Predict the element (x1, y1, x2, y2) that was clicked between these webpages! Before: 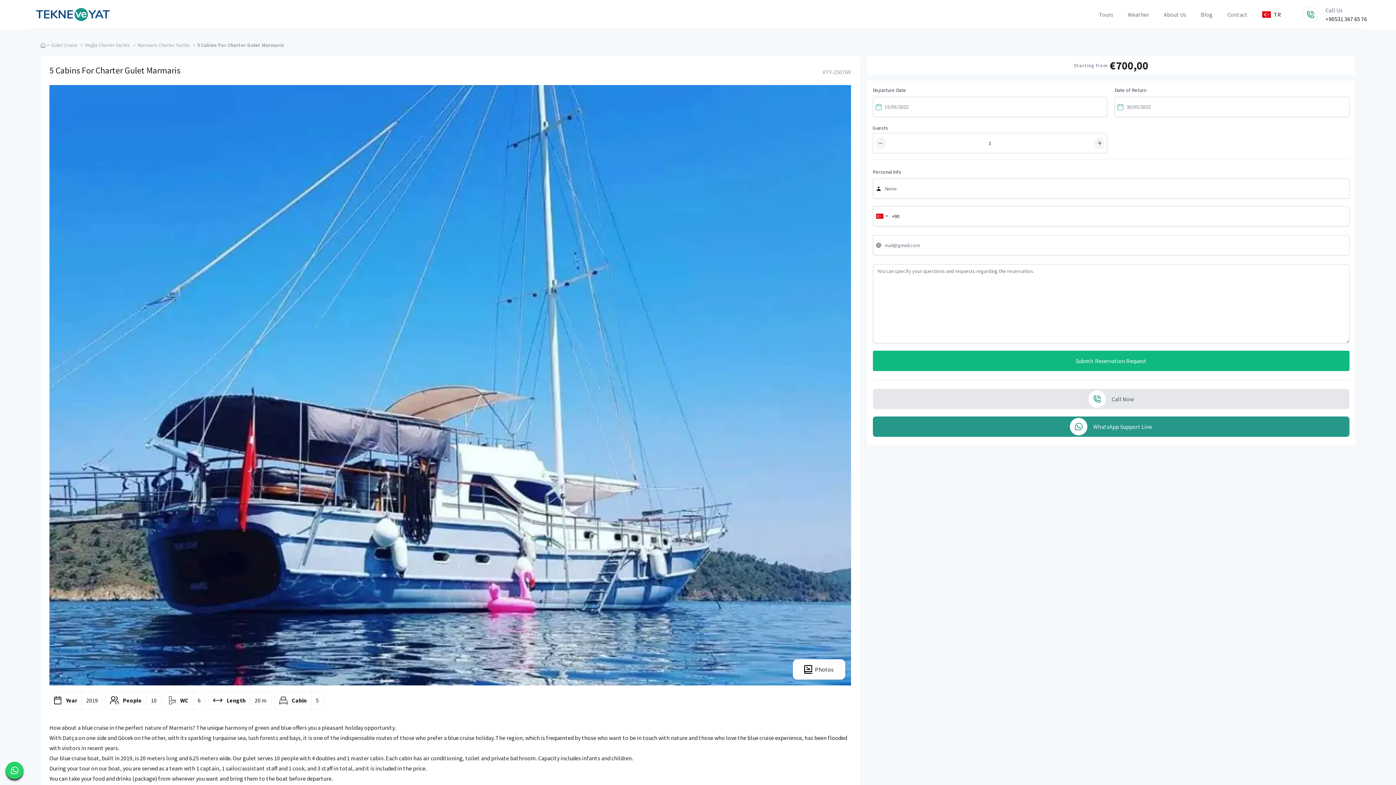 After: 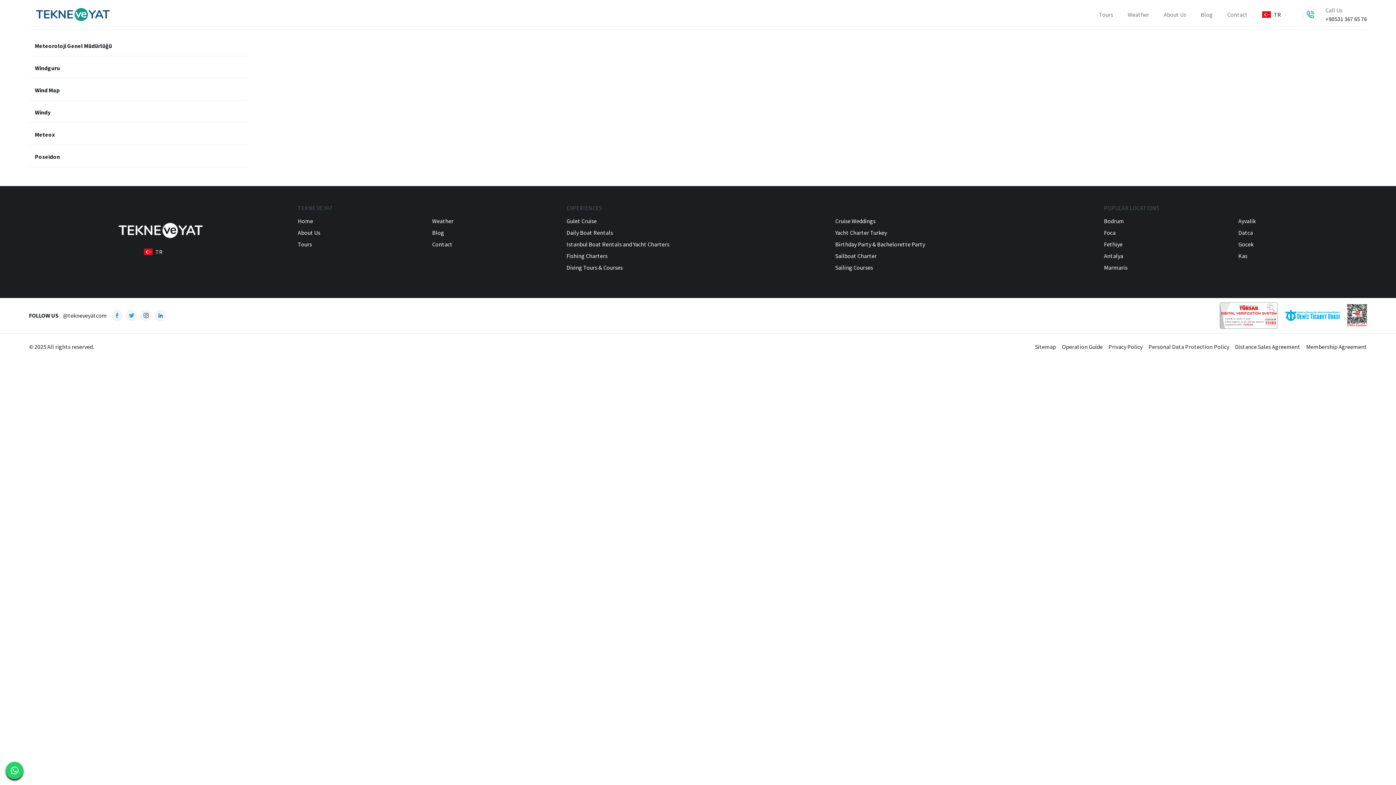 Action: bbox: (1128, 10, 1149, 18) label: Weather